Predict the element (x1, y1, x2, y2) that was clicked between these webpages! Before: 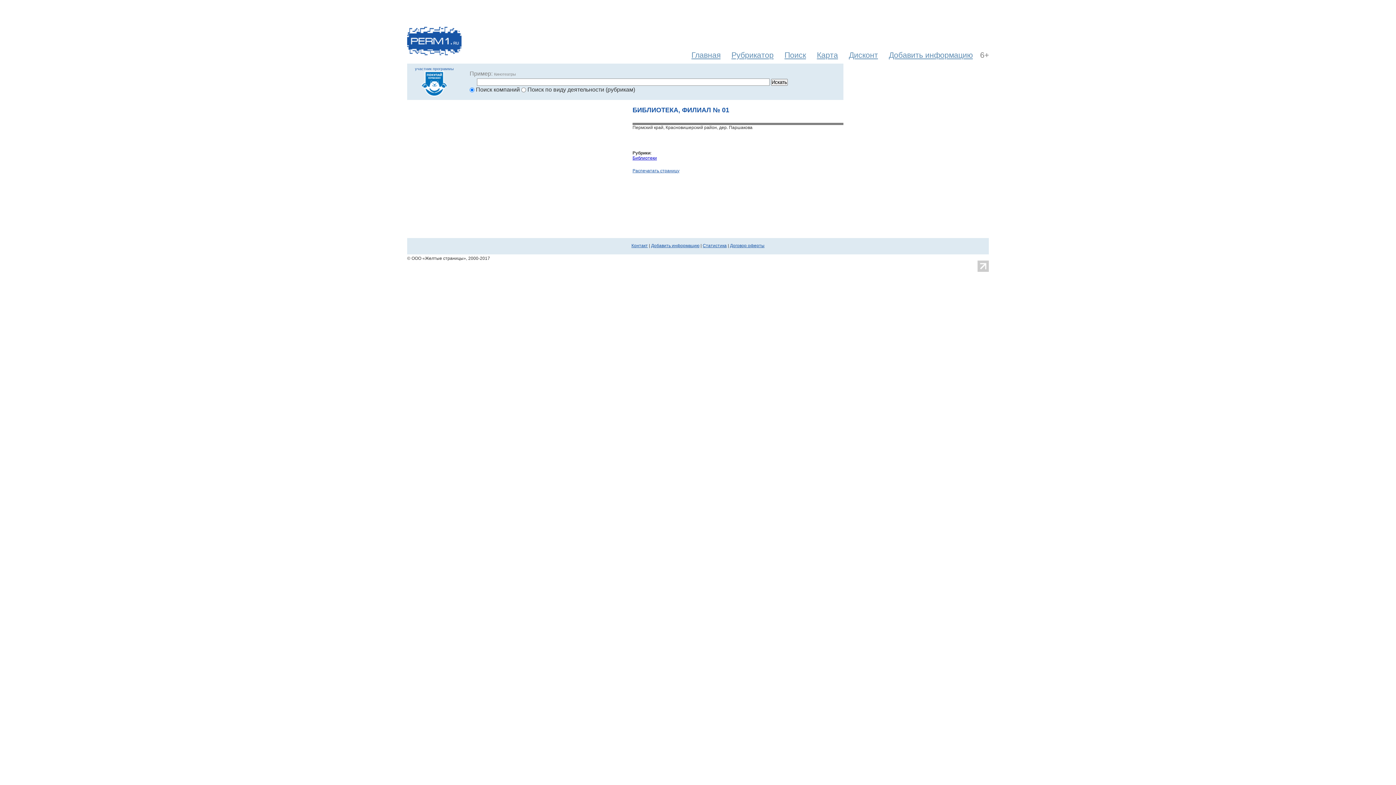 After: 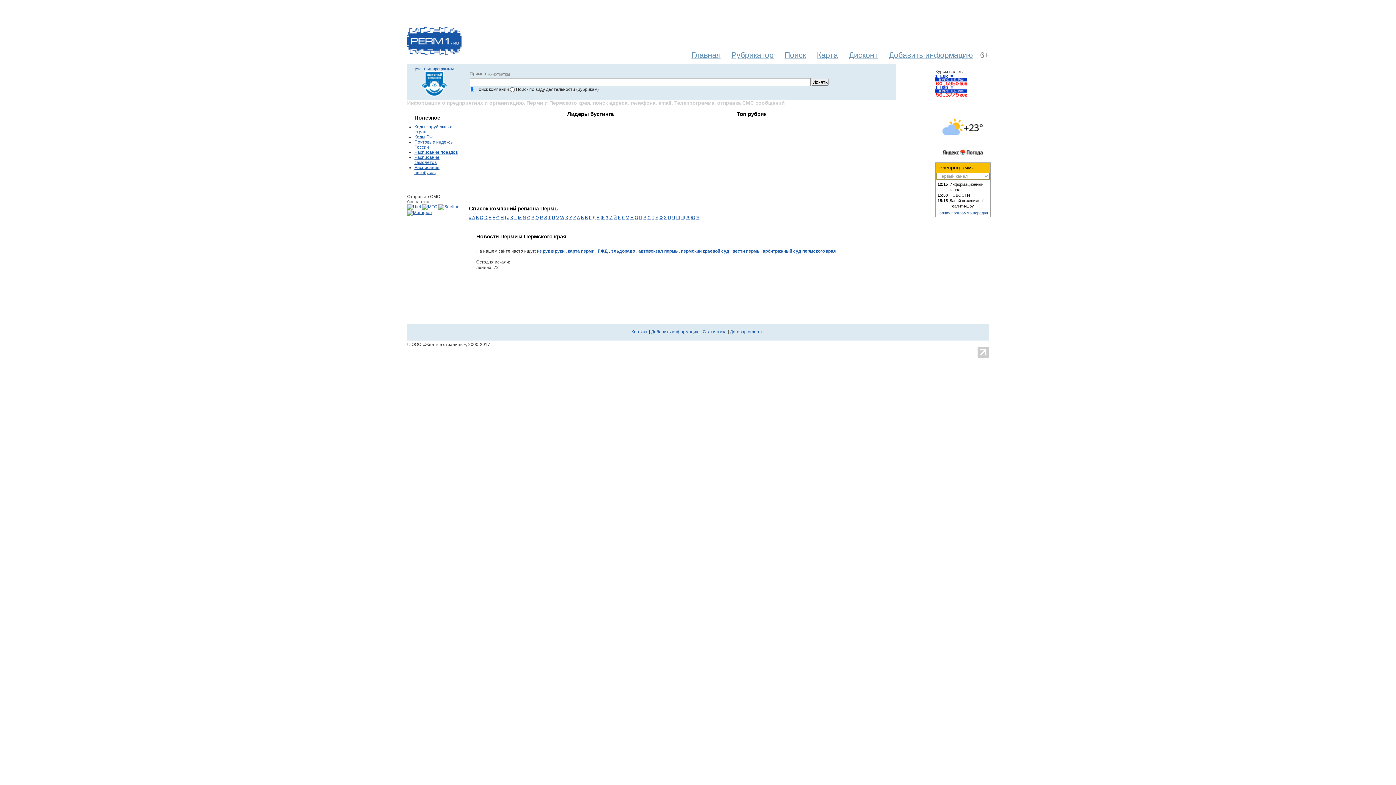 Action: bbox: (407, 51, 461, 56)